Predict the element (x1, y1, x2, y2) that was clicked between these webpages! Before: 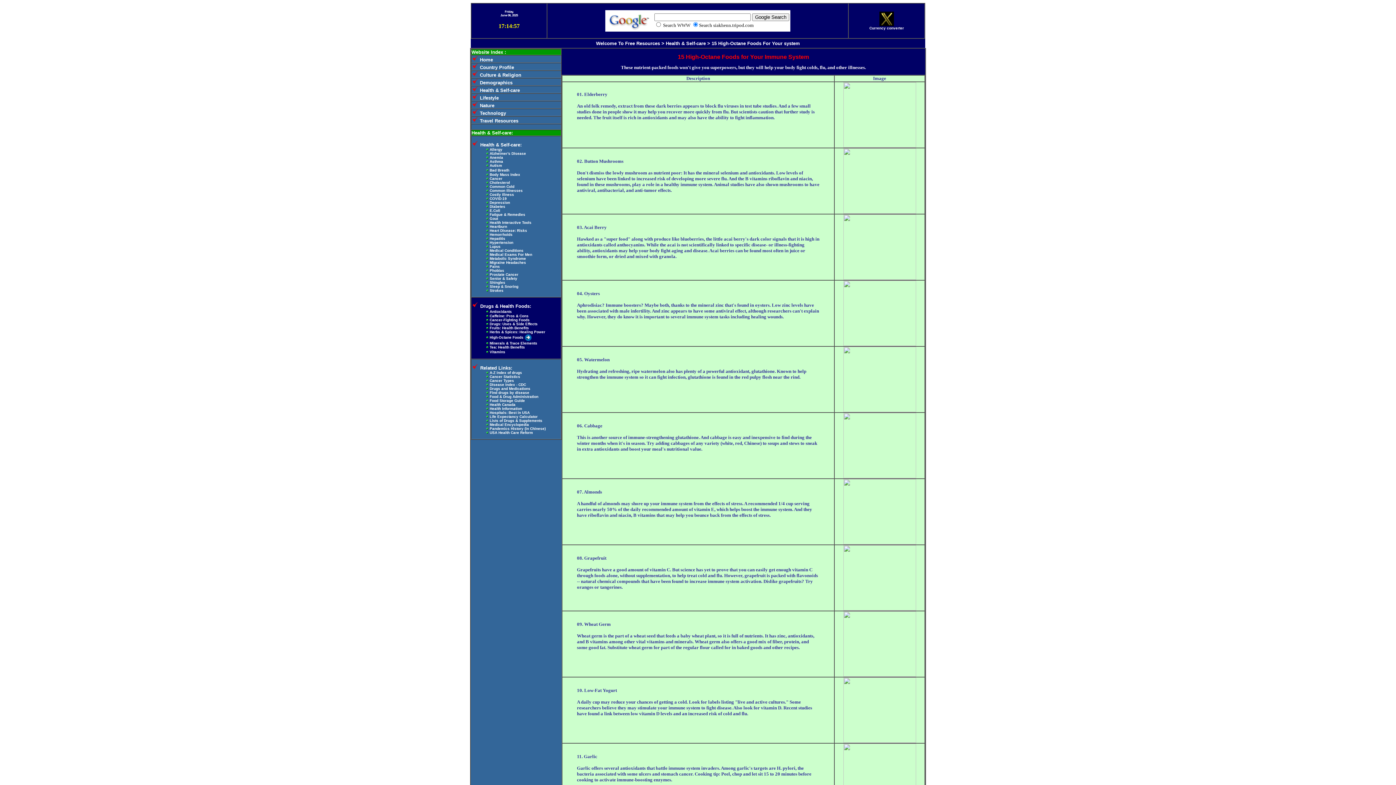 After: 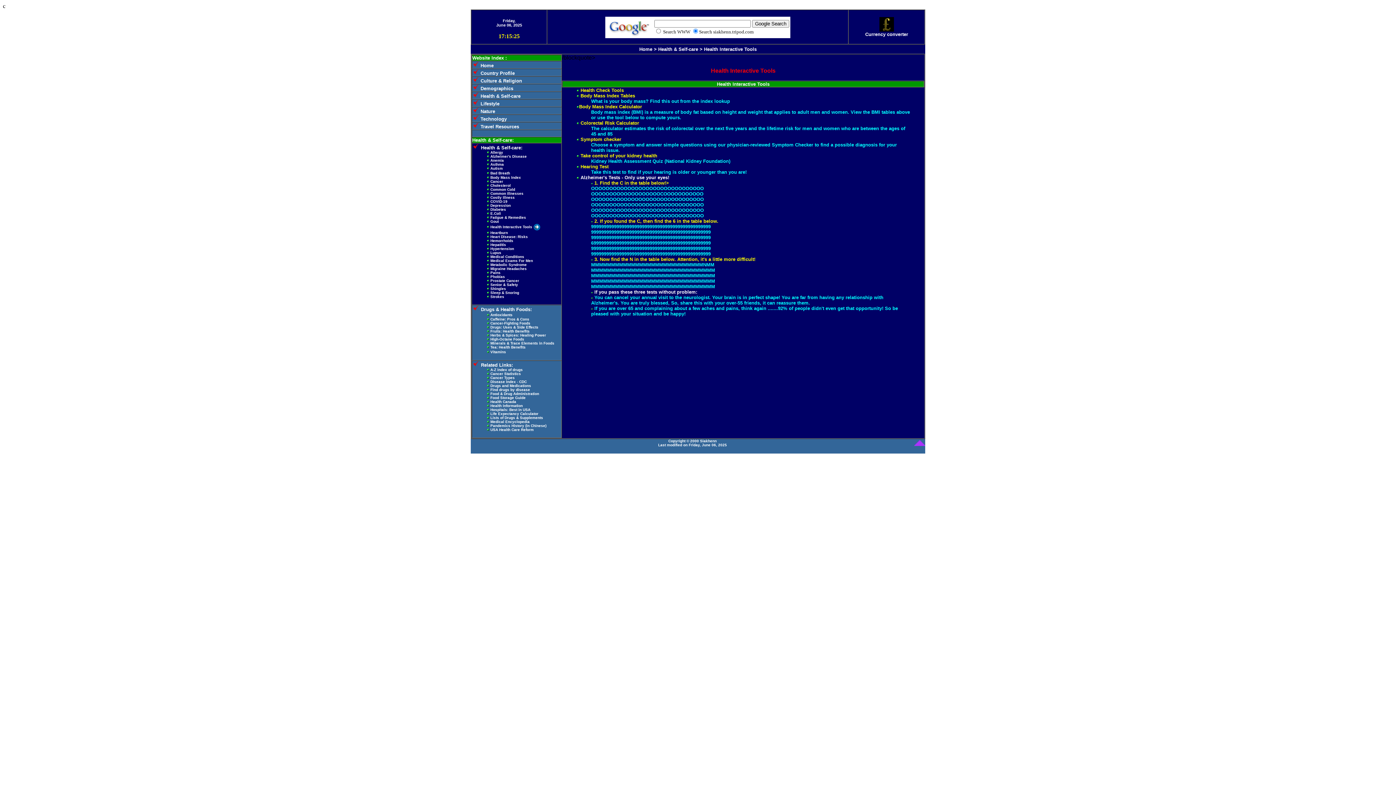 Action: label:  Health Interactive Tools bbox: (488, 220, 531, 225)